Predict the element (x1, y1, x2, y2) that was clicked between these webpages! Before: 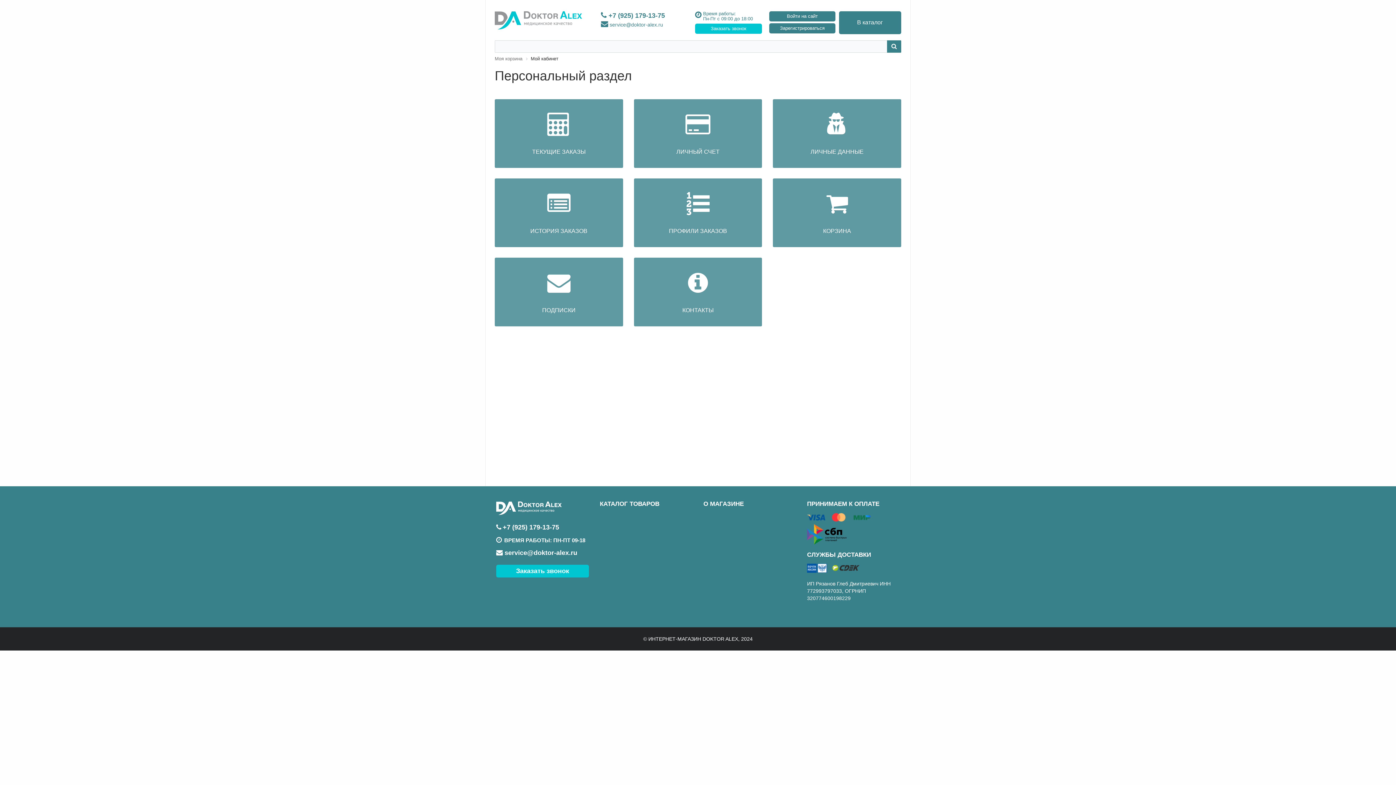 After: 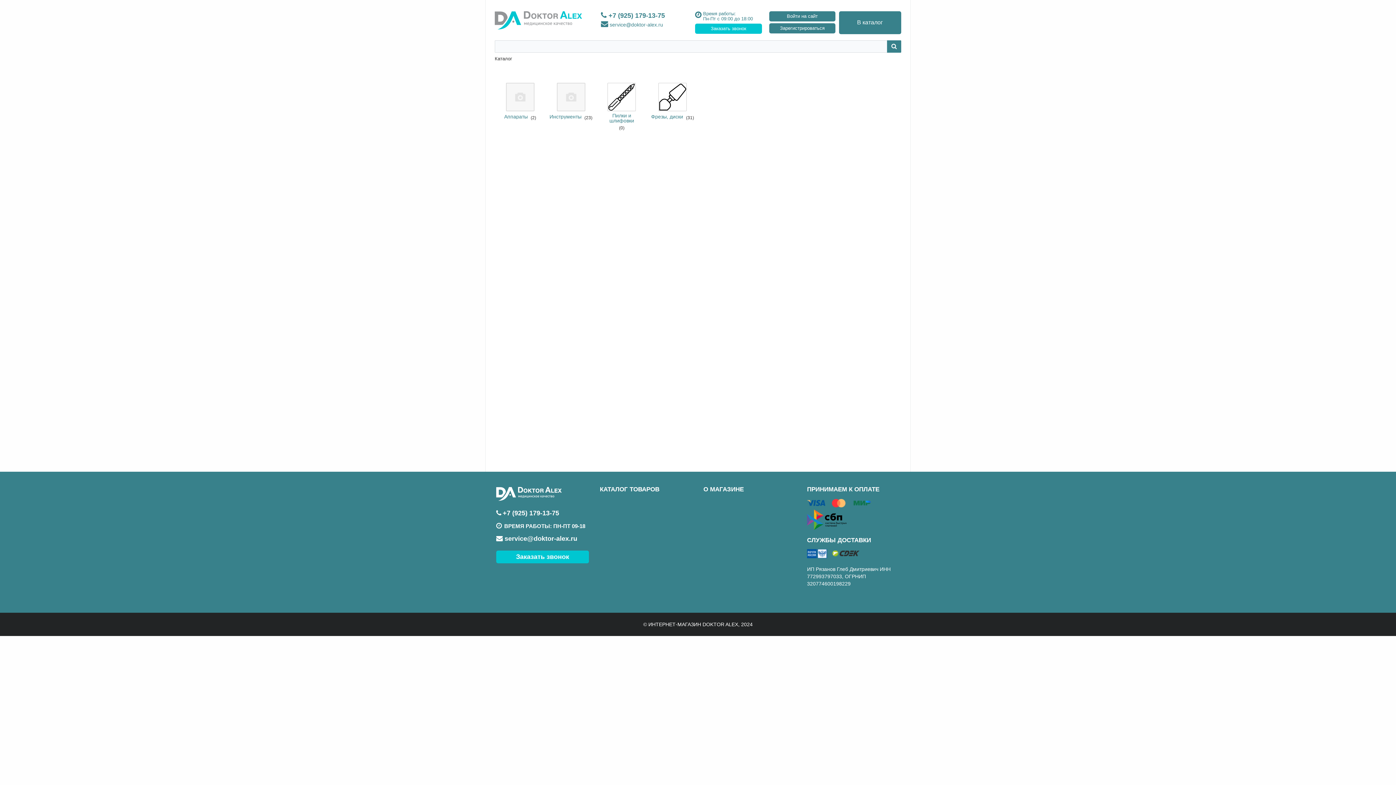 Action: label: В каталог bbox: (857, 19, 883, 25)